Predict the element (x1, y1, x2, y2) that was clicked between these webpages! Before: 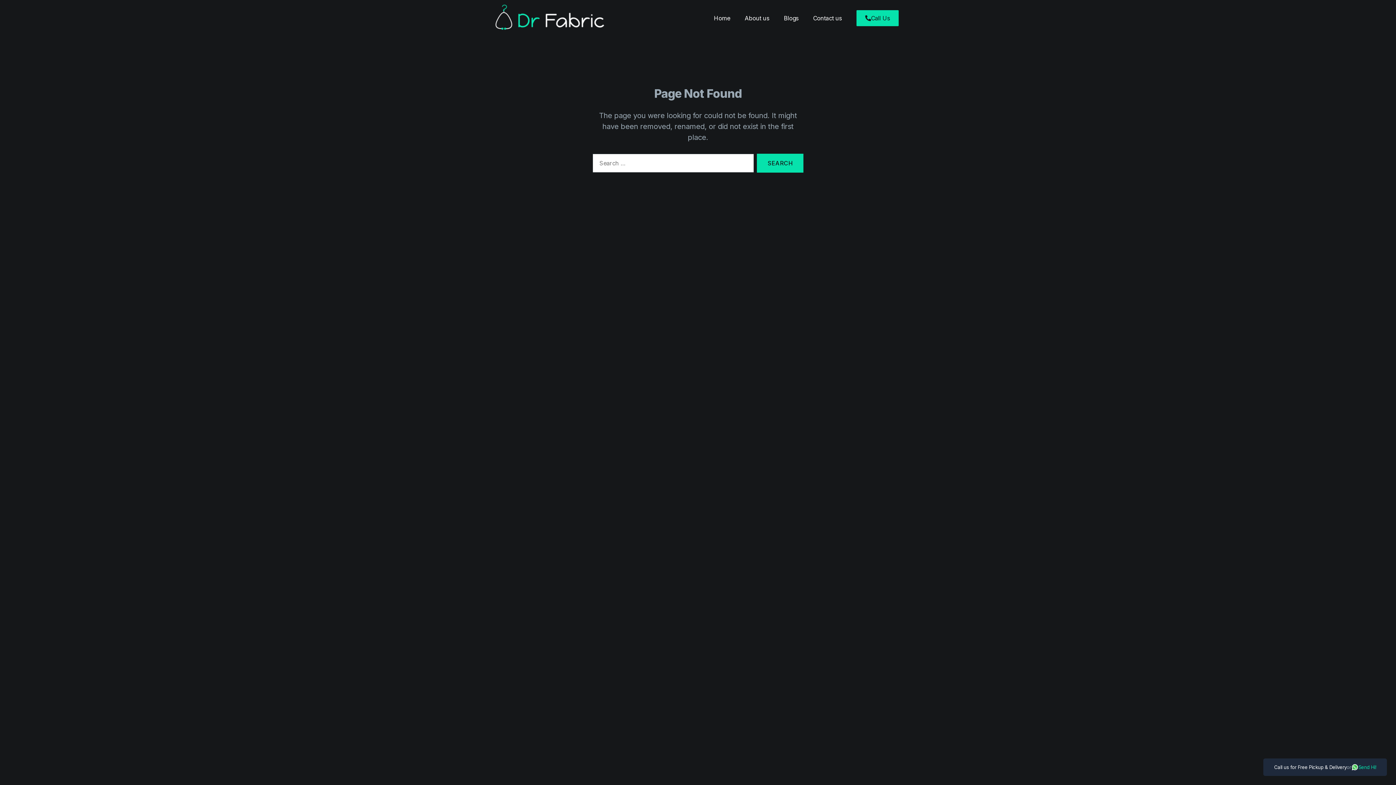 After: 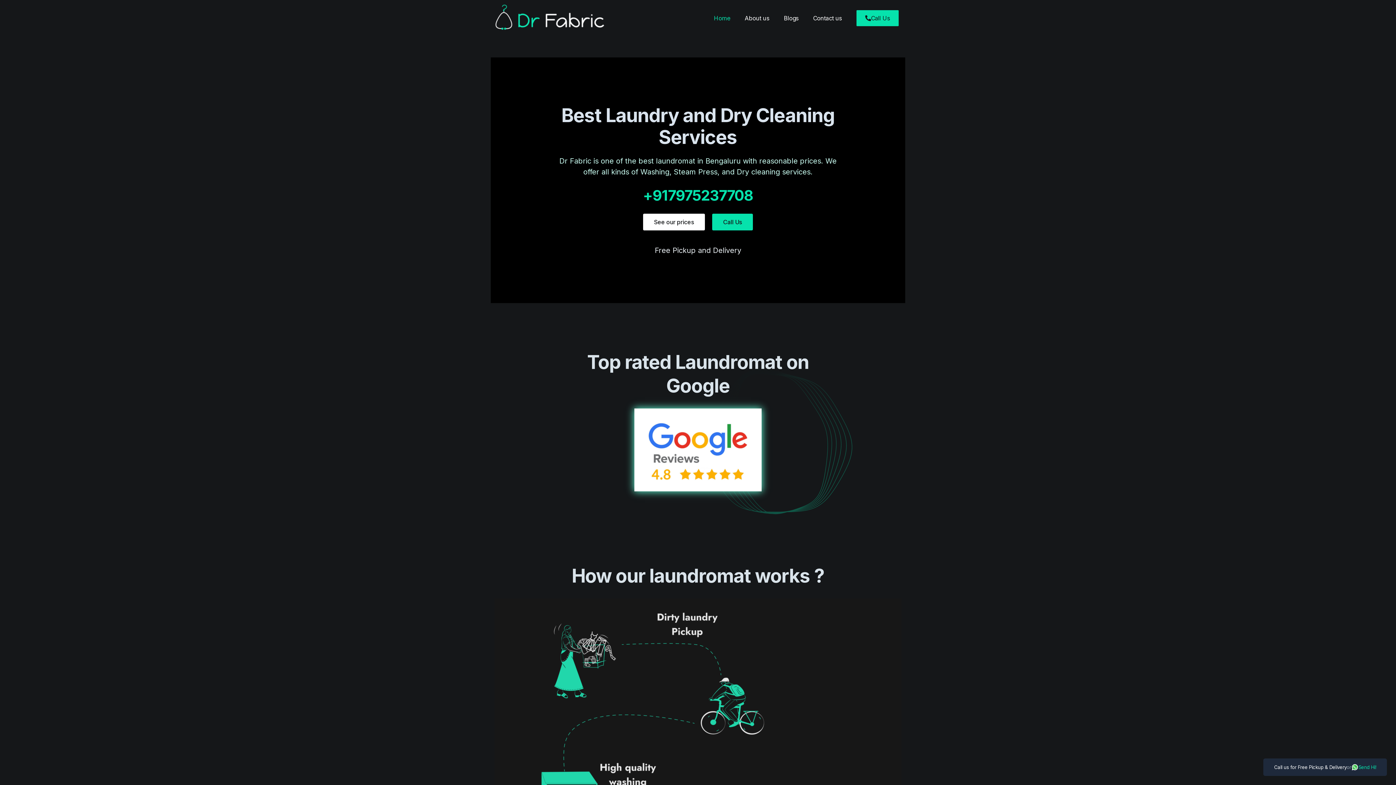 Action: bbox: (494, 4, 611, 31)